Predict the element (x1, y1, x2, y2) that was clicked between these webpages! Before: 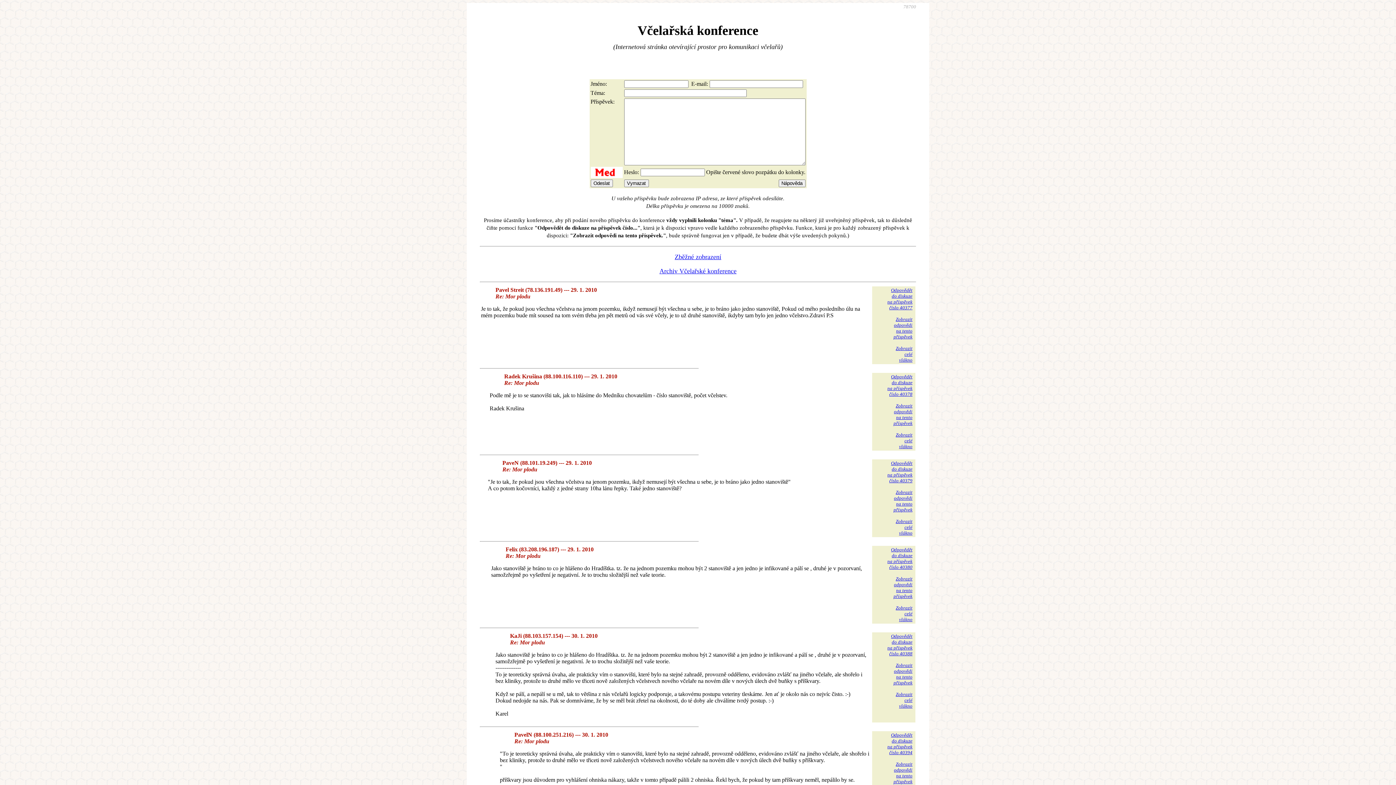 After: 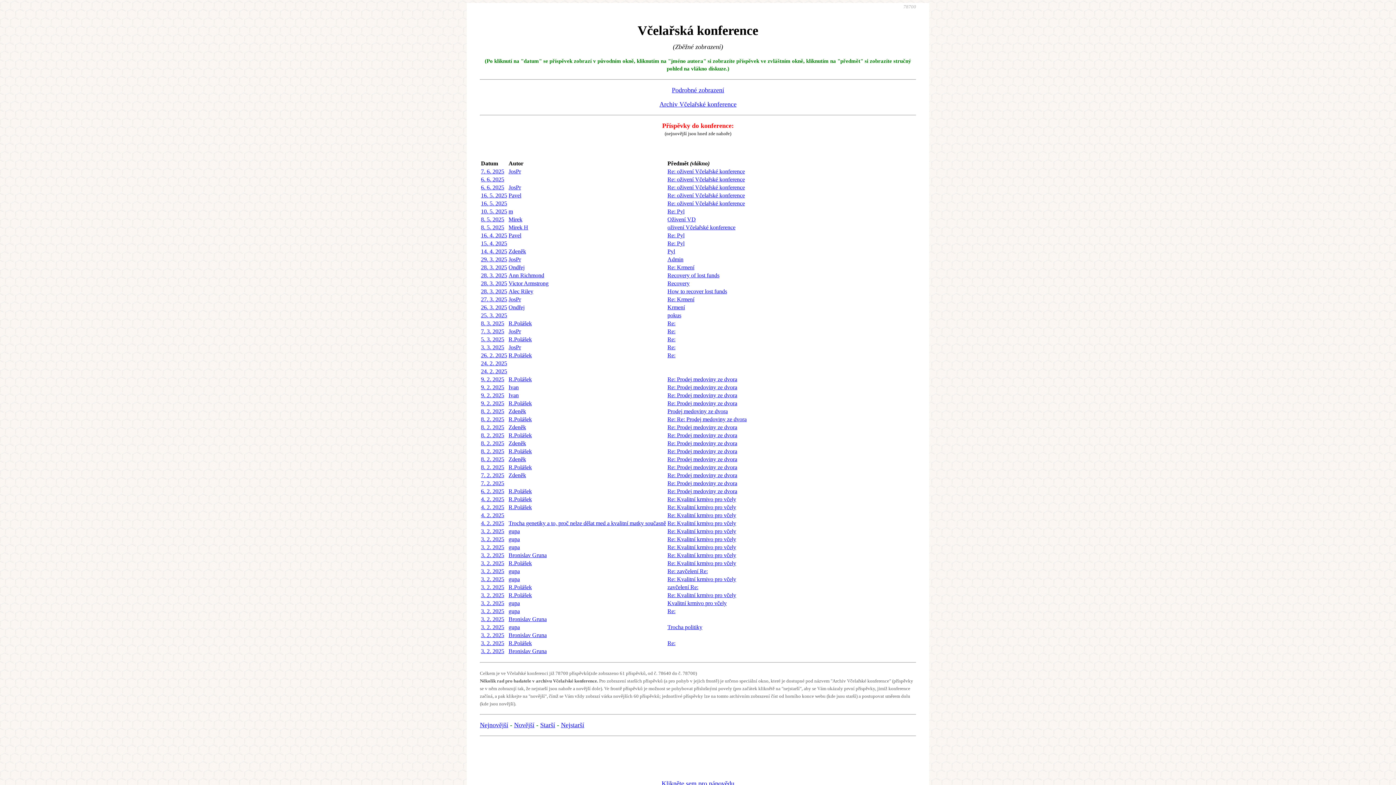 Action: bbox: (674, 253, 721, 260) label: Zběžné zobrazení